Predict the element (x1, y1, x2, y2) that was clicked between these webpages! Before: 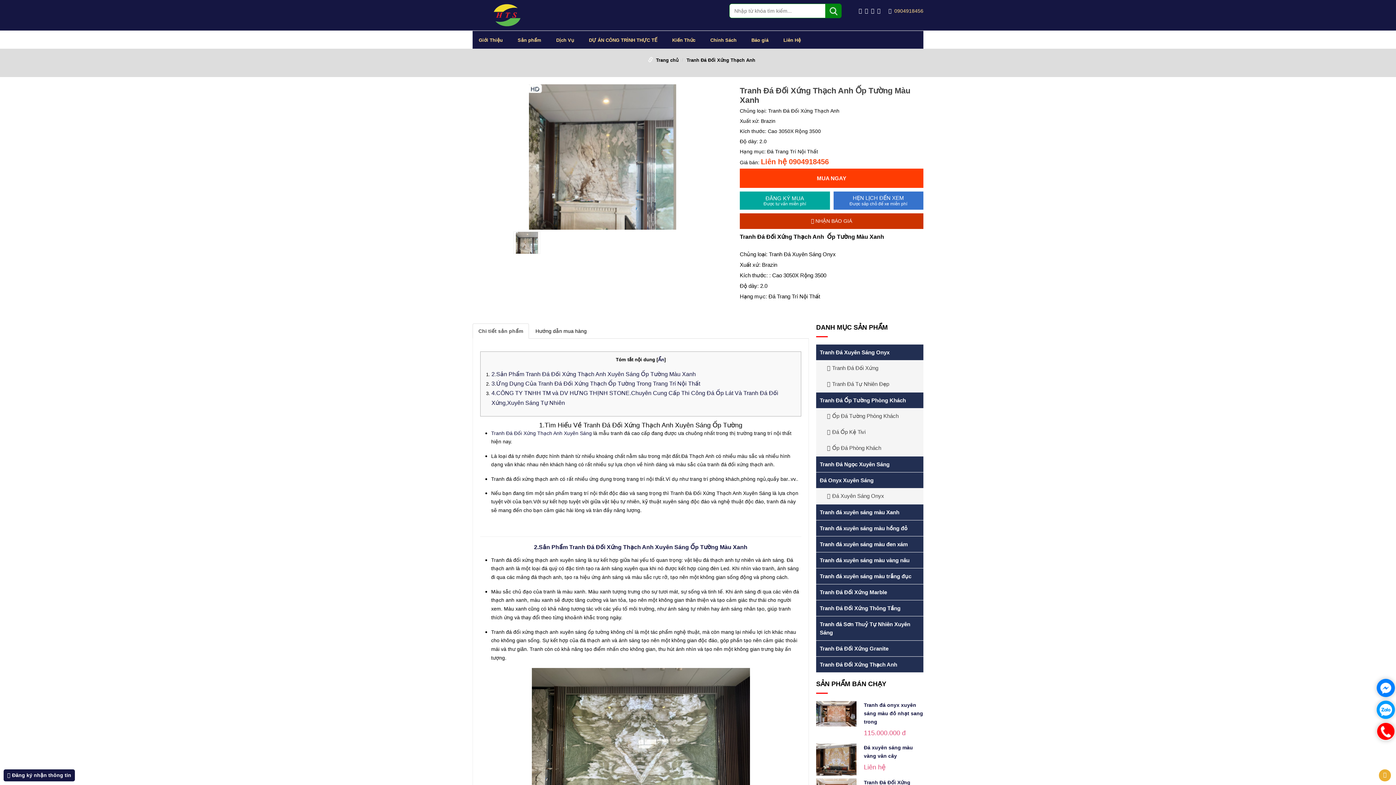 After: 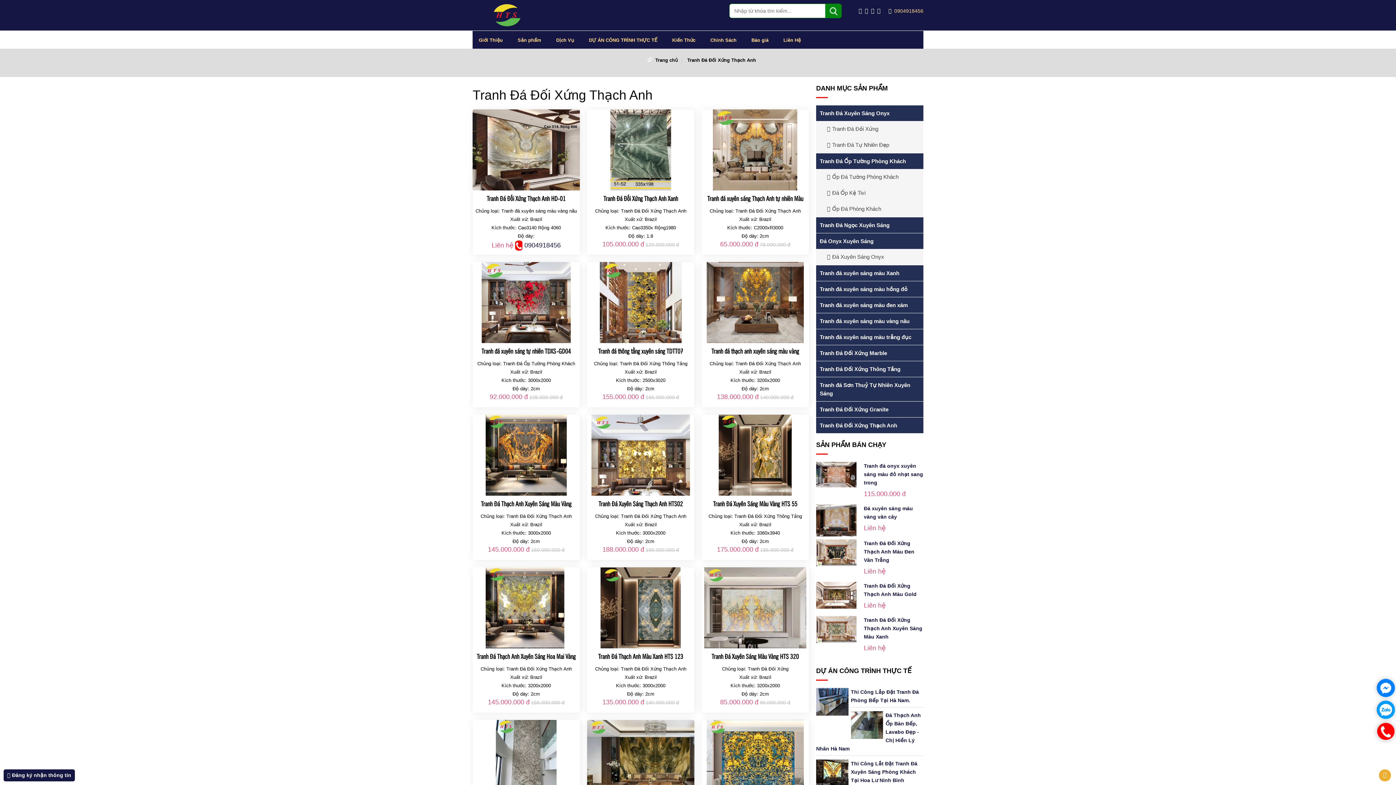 Action: bbox: (816, 657, 923, 672) label: Tranh Đá Đối Xứng Thạch Anh